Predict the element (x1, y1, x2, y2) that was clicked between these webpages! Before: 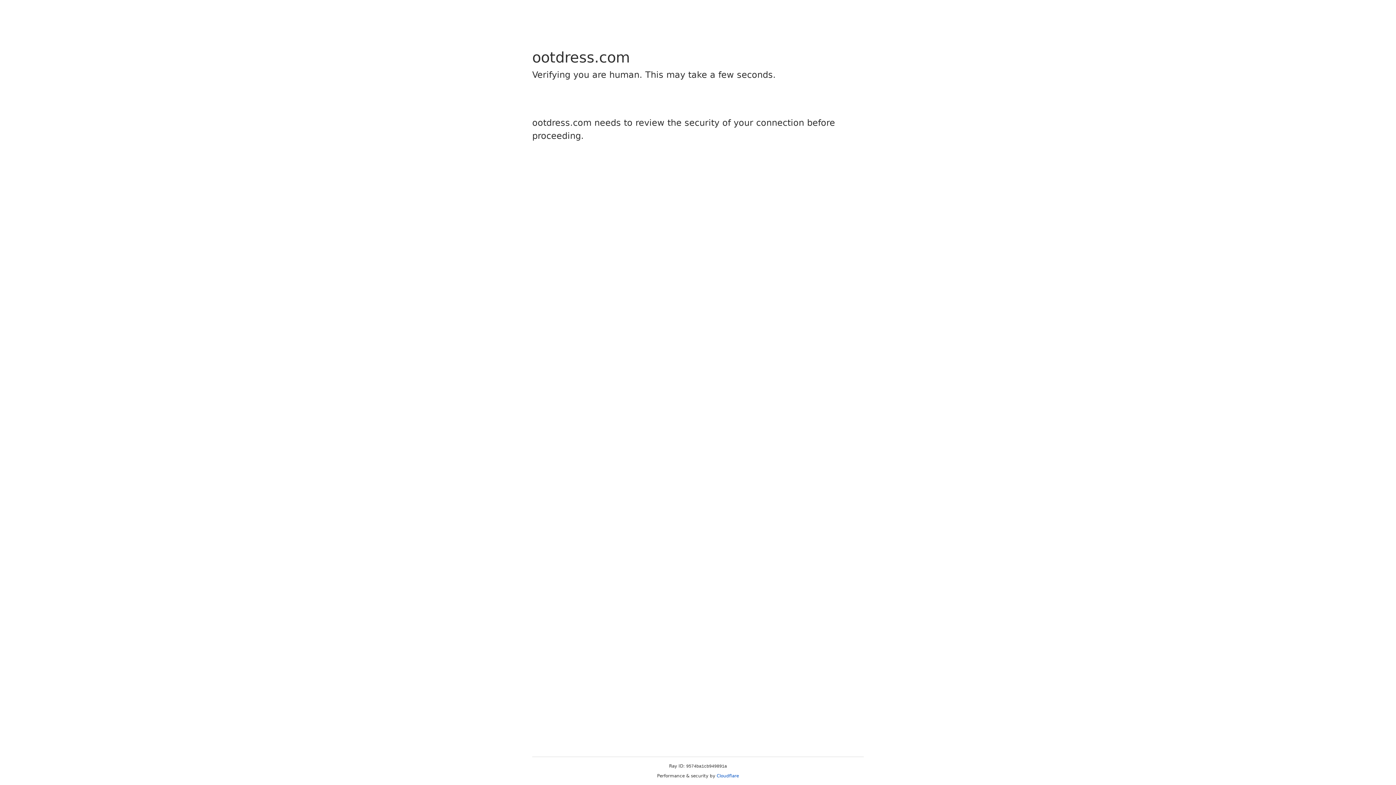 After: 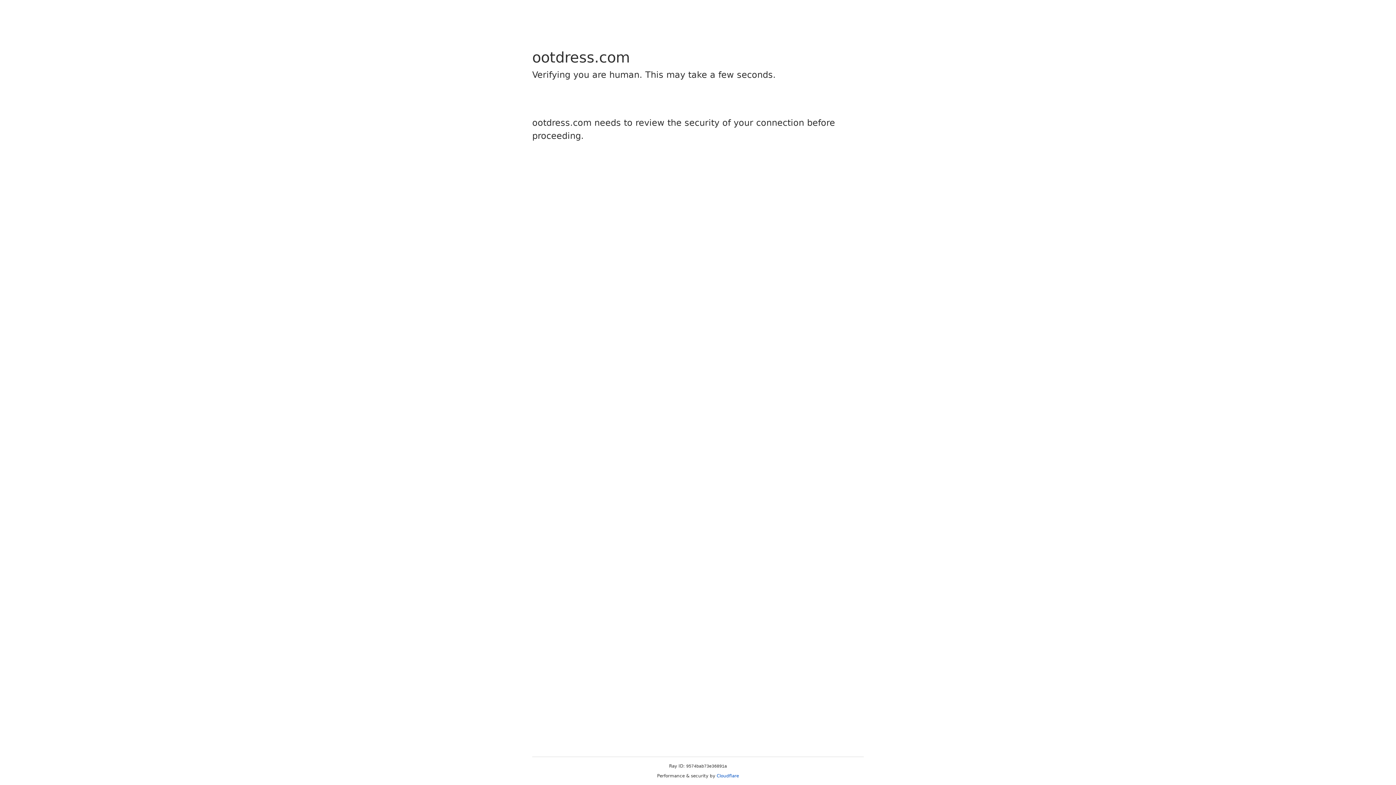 Action: label: Cloudflare bbox: (716, 773, 739, 778)